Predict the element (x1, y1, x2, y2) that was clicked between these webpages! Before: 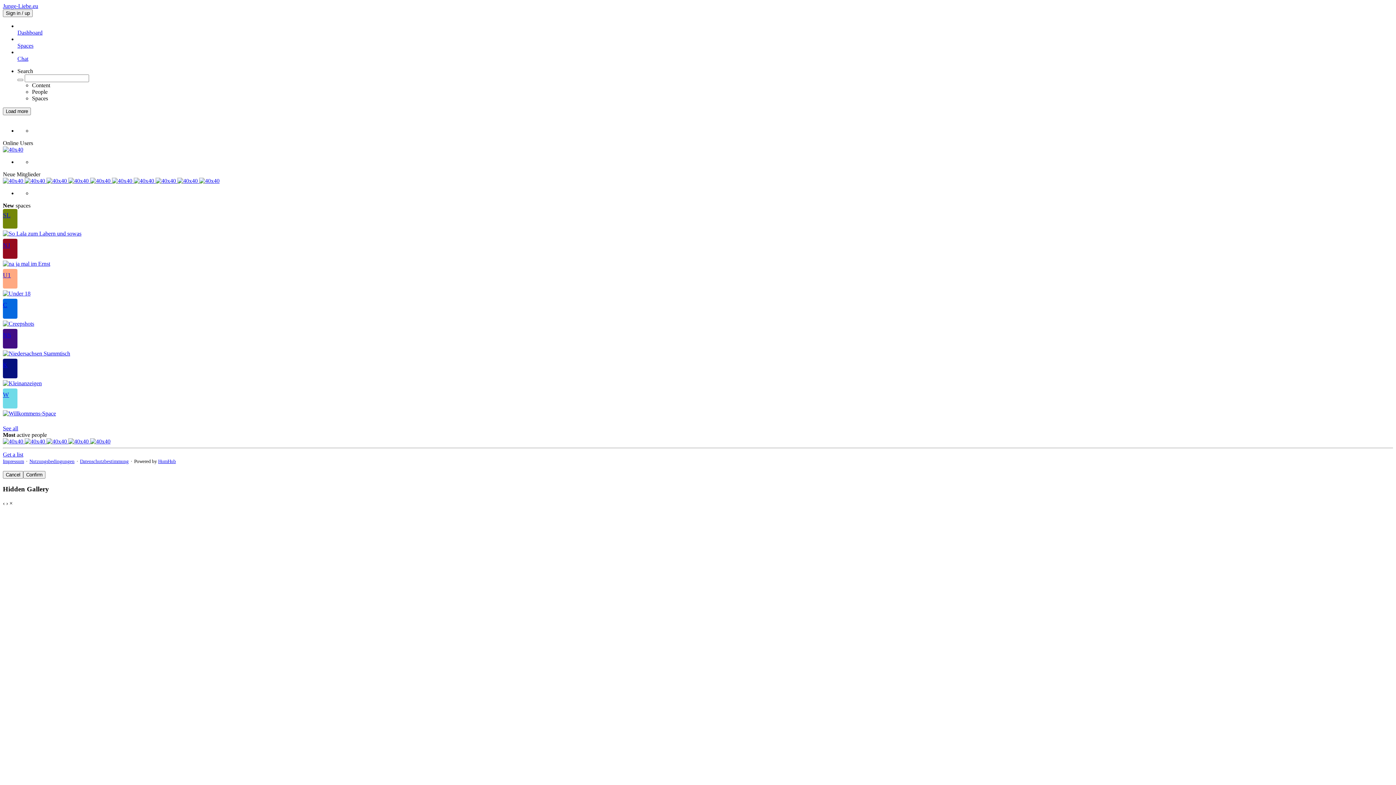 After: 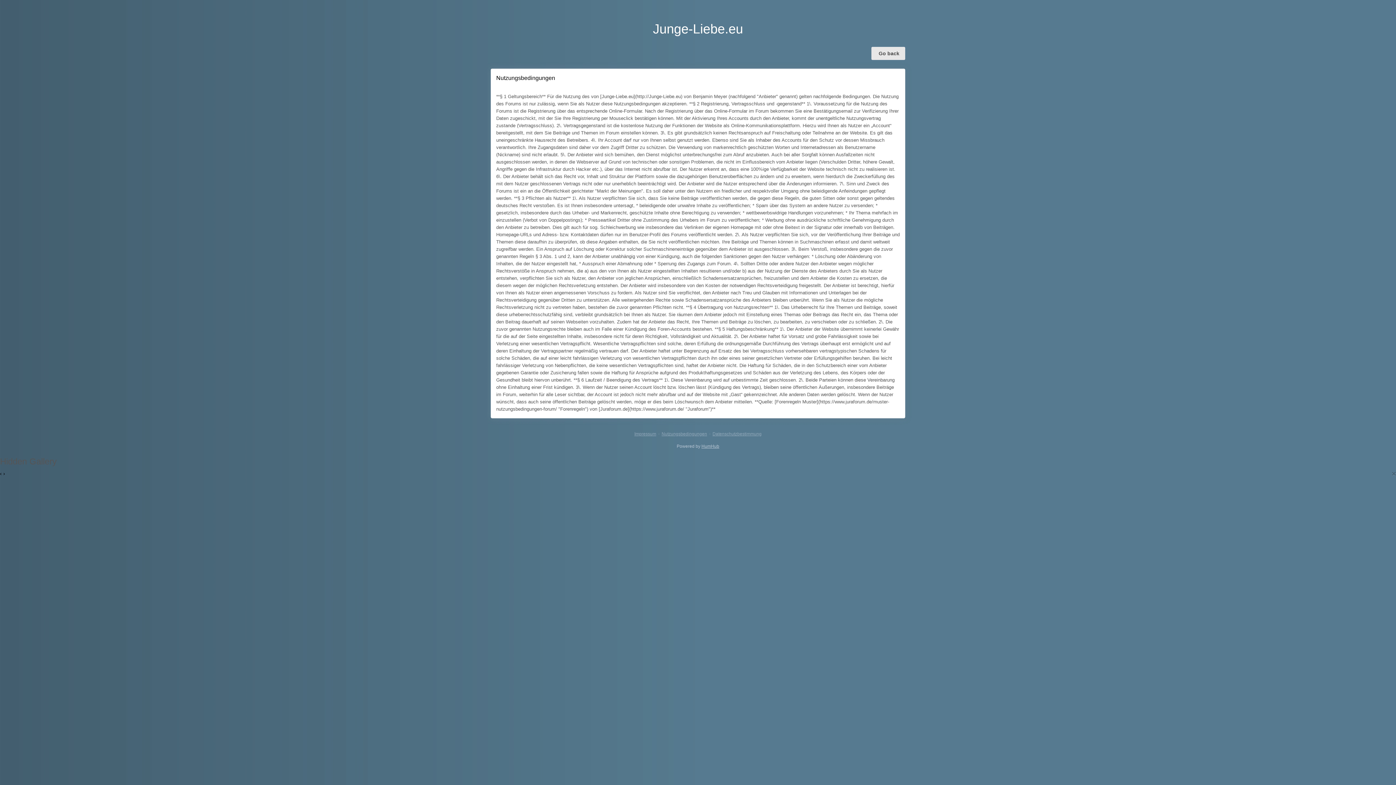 Action: label: Nutzungsbedingungen bbox: (29, 458, 74, 464)